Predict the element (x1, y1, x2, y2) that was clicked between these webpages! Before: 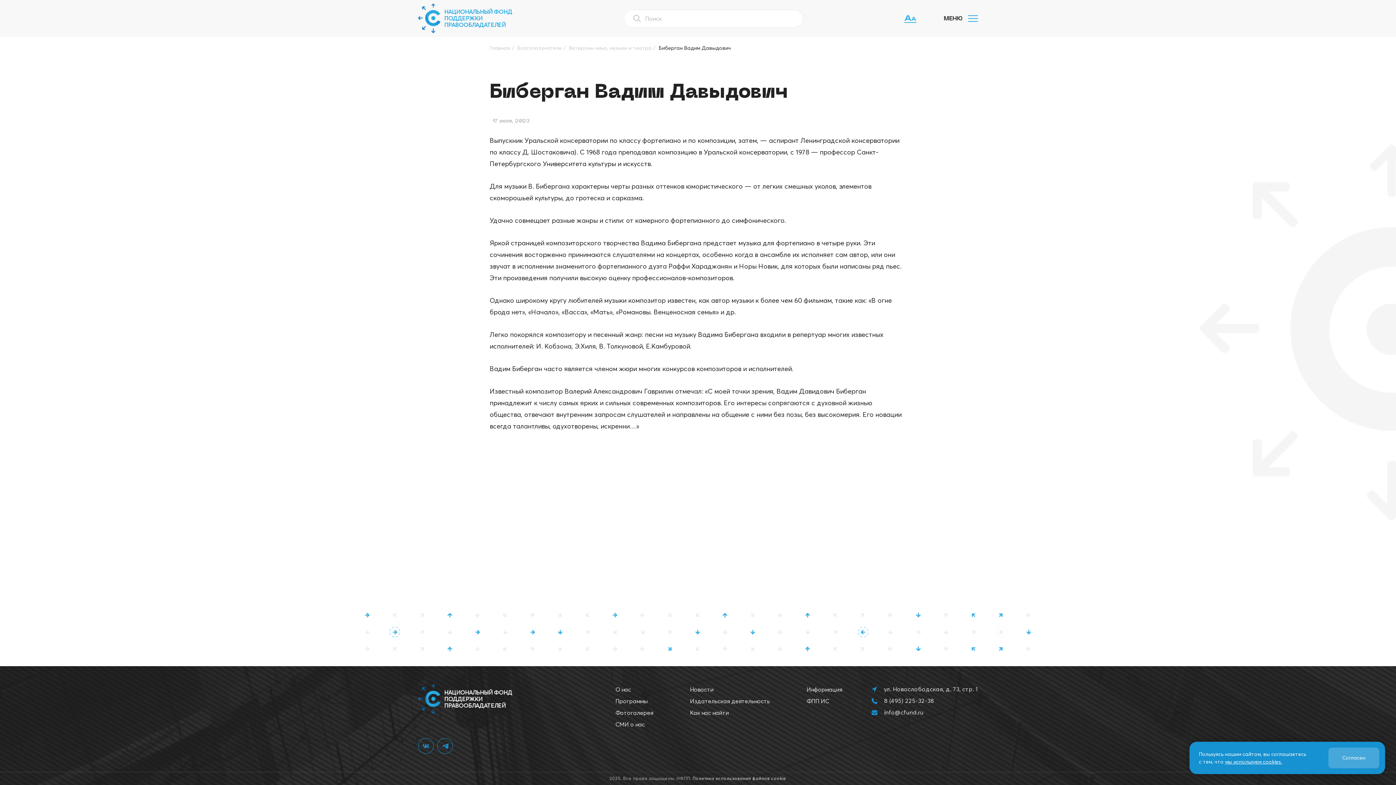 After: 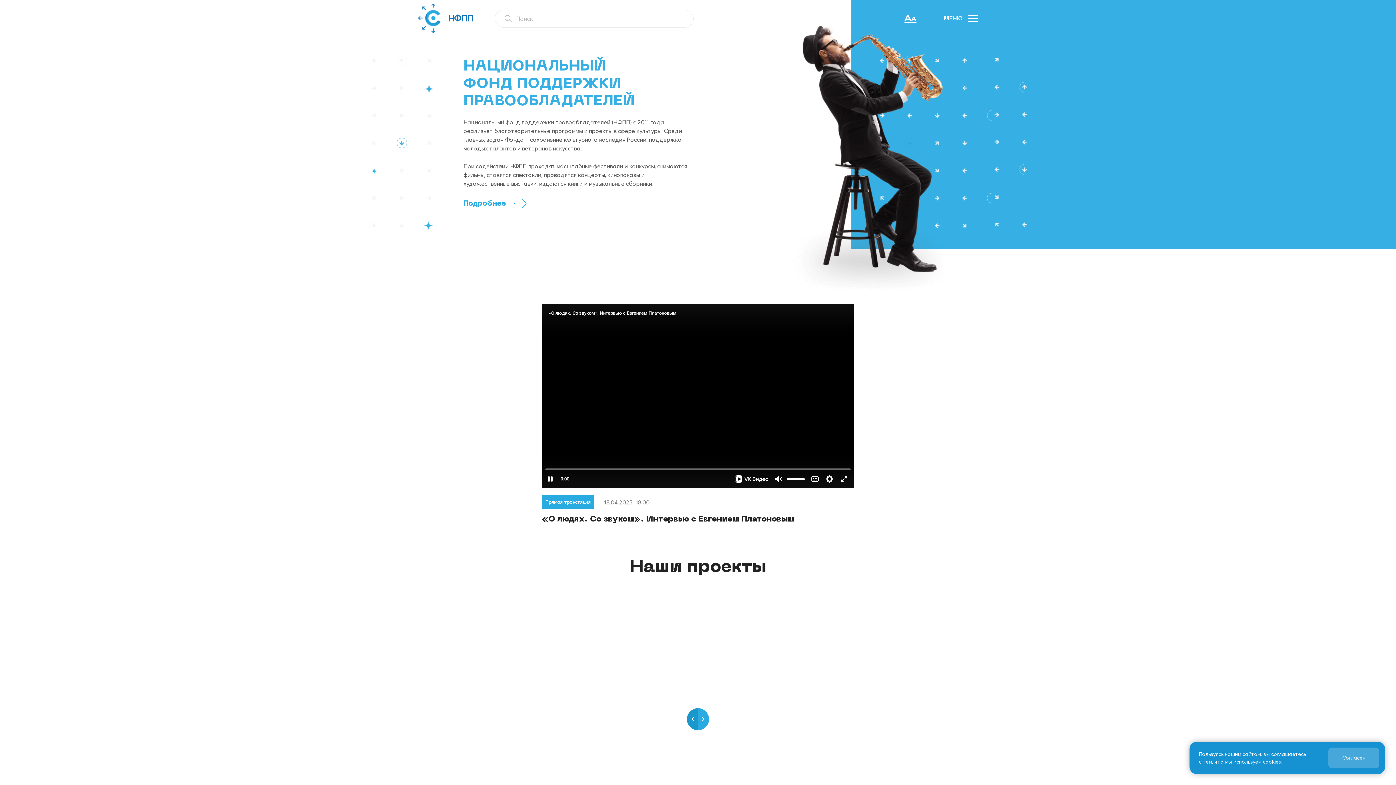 Action: label: НАЦИОНАЛЬНЫЙ ФОНД
ПОДДЕРЖКИ
ПРАВООБЛАДАТЕЛЕЙ bbox: (418, 3, 512, 33)